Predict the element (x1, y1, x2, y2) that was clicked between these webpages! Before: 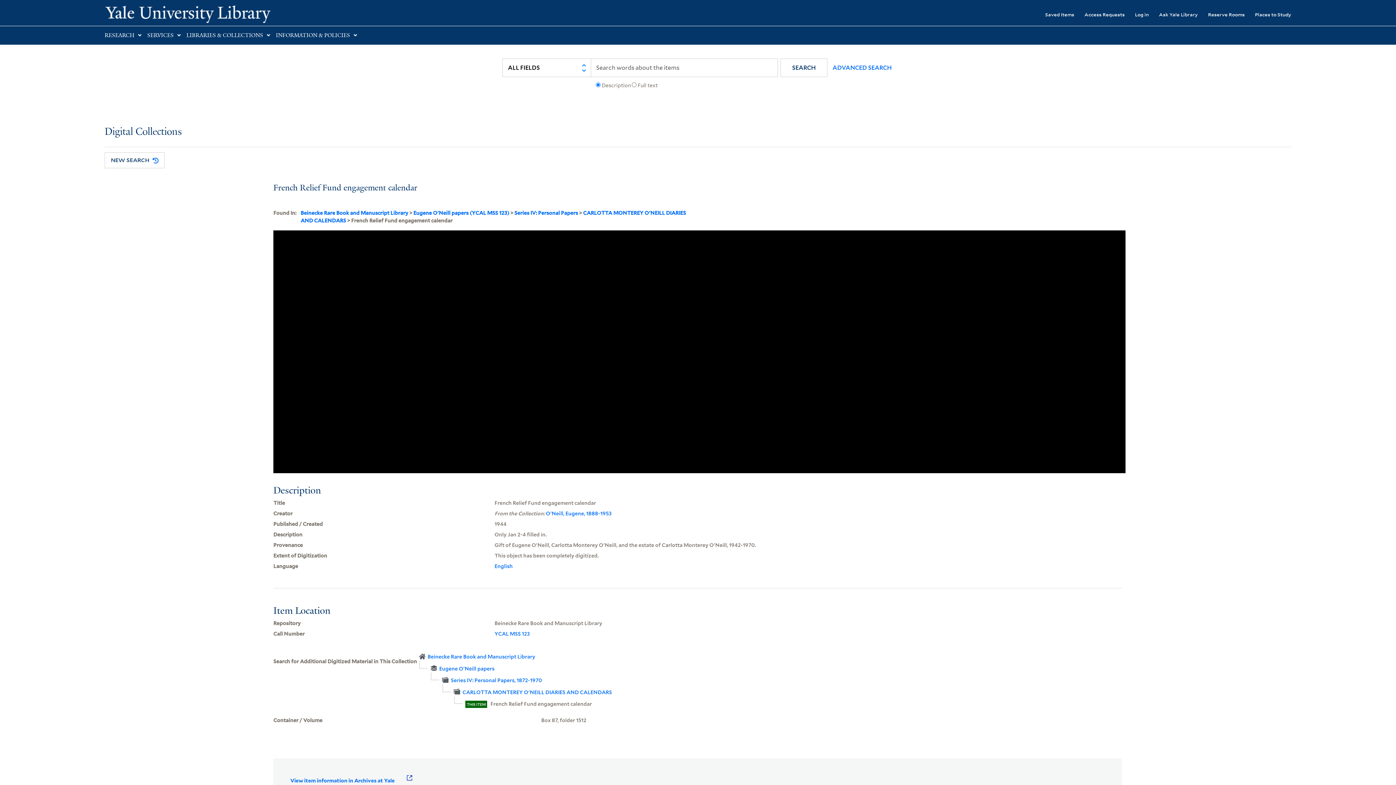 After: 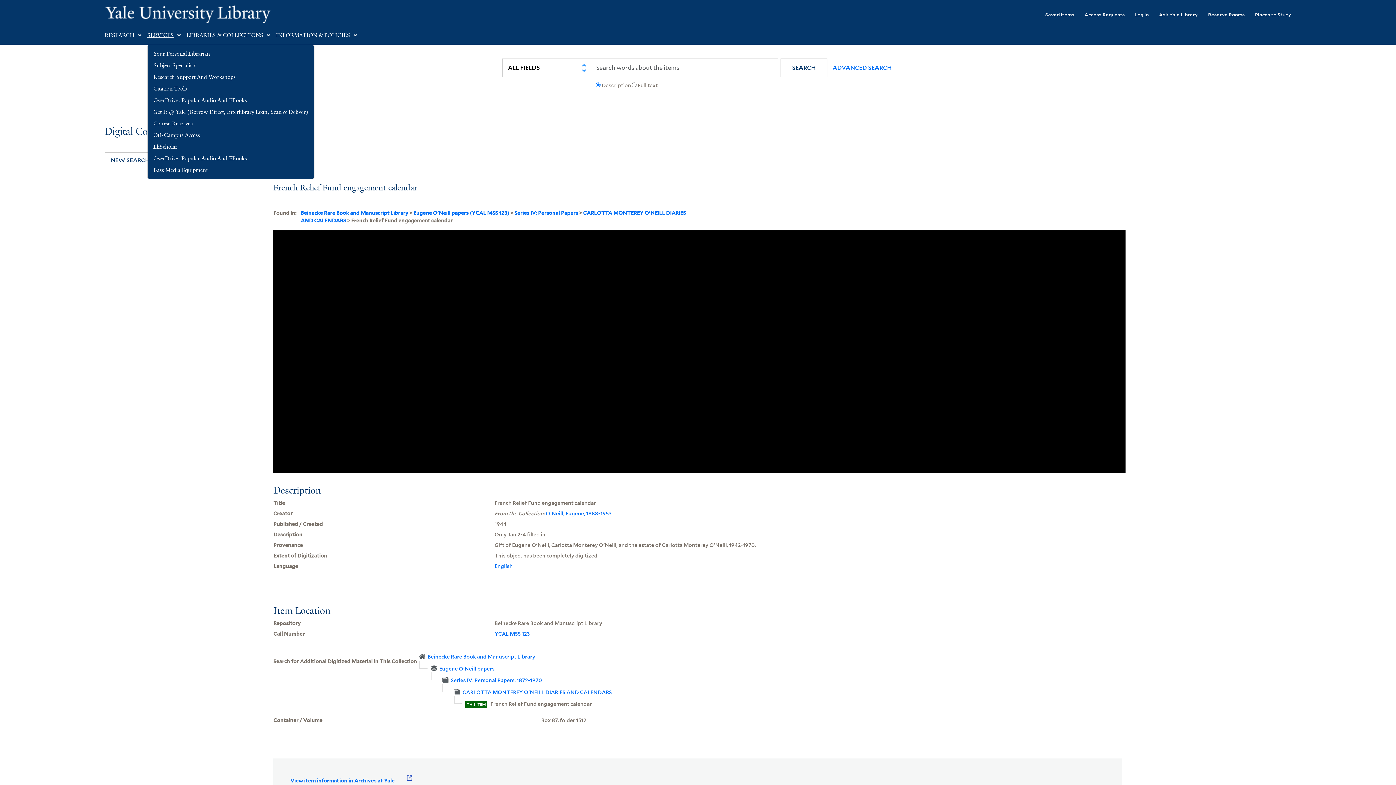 Action: bbox: (147, 32, 173, 38) label: SERVICES